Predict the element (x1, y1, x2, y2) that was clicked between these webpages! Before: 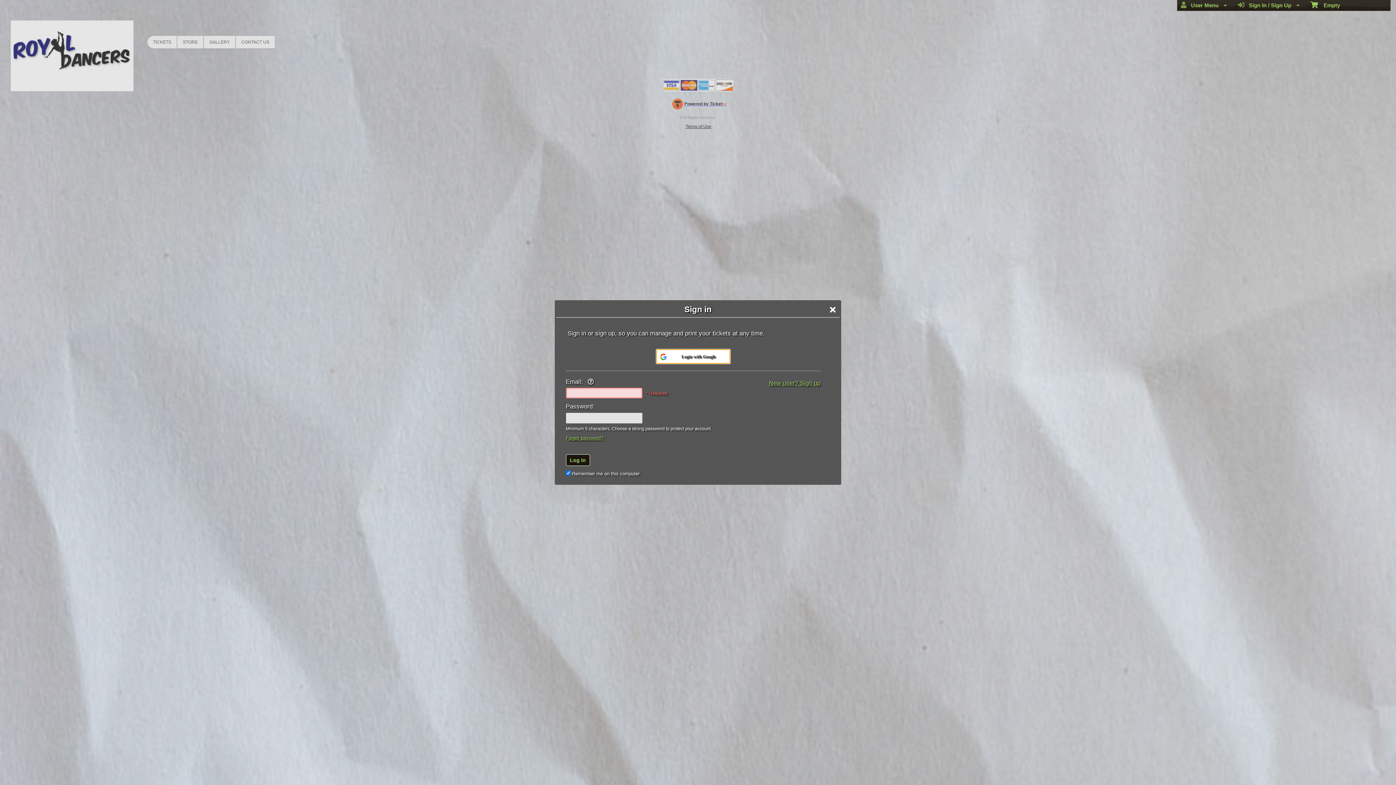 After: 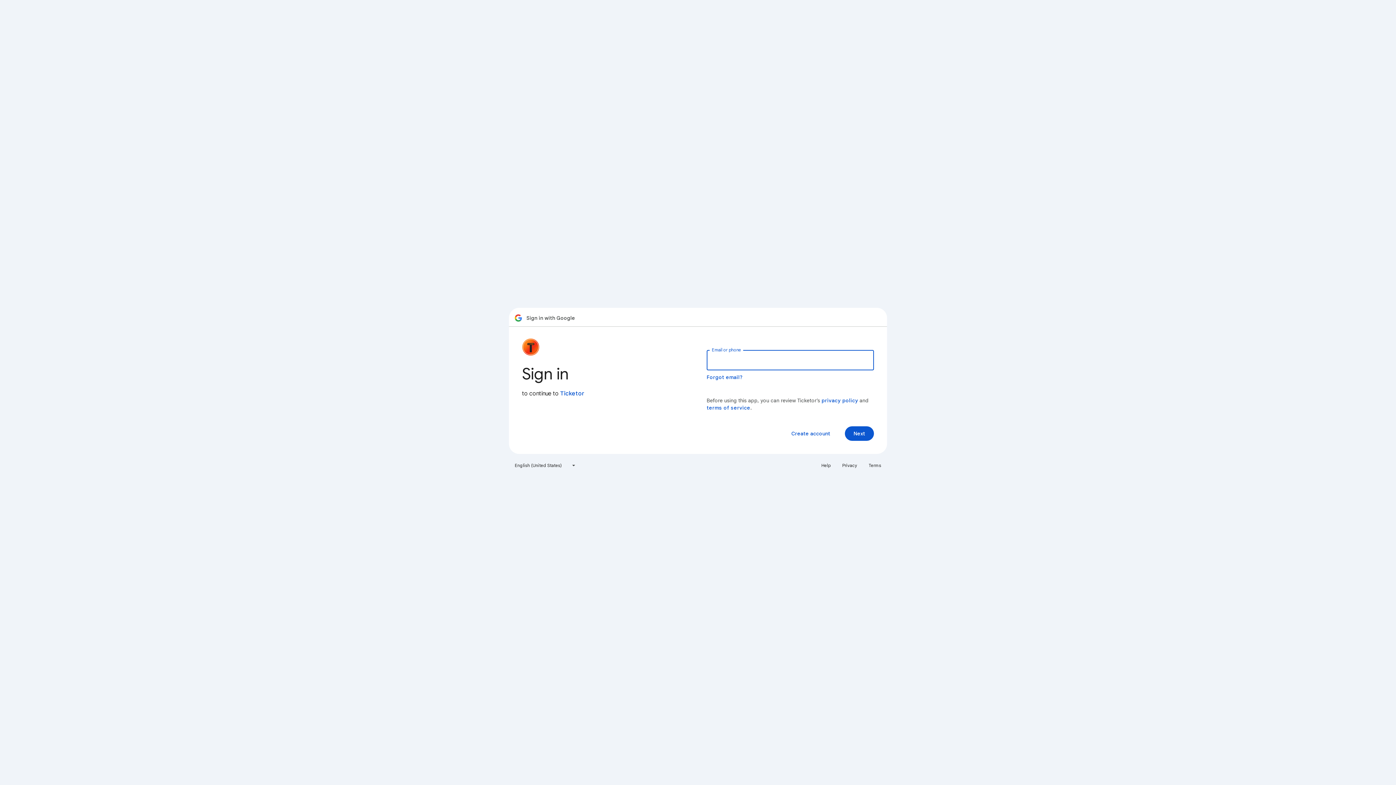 Action: label: Login with Google bbox: (656, 349, 730, 363)